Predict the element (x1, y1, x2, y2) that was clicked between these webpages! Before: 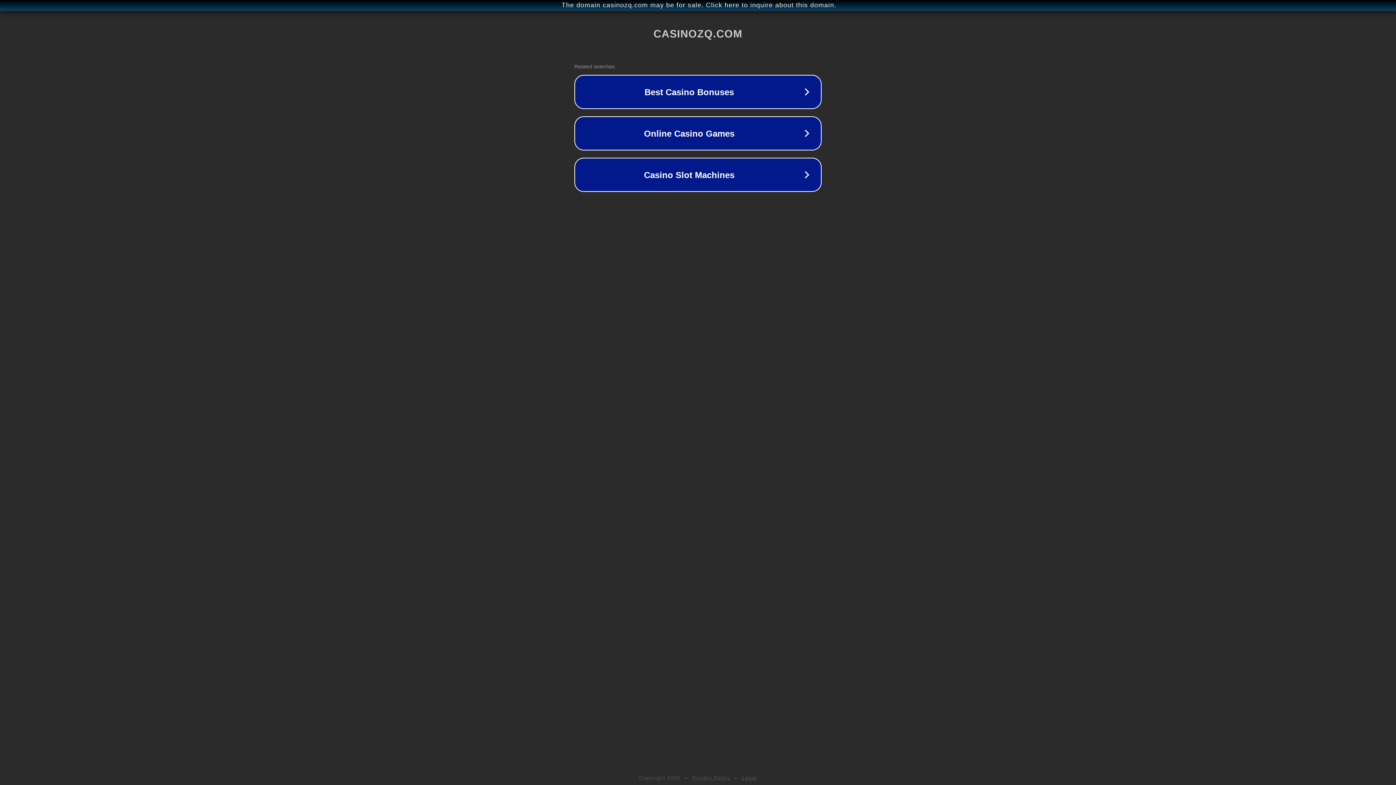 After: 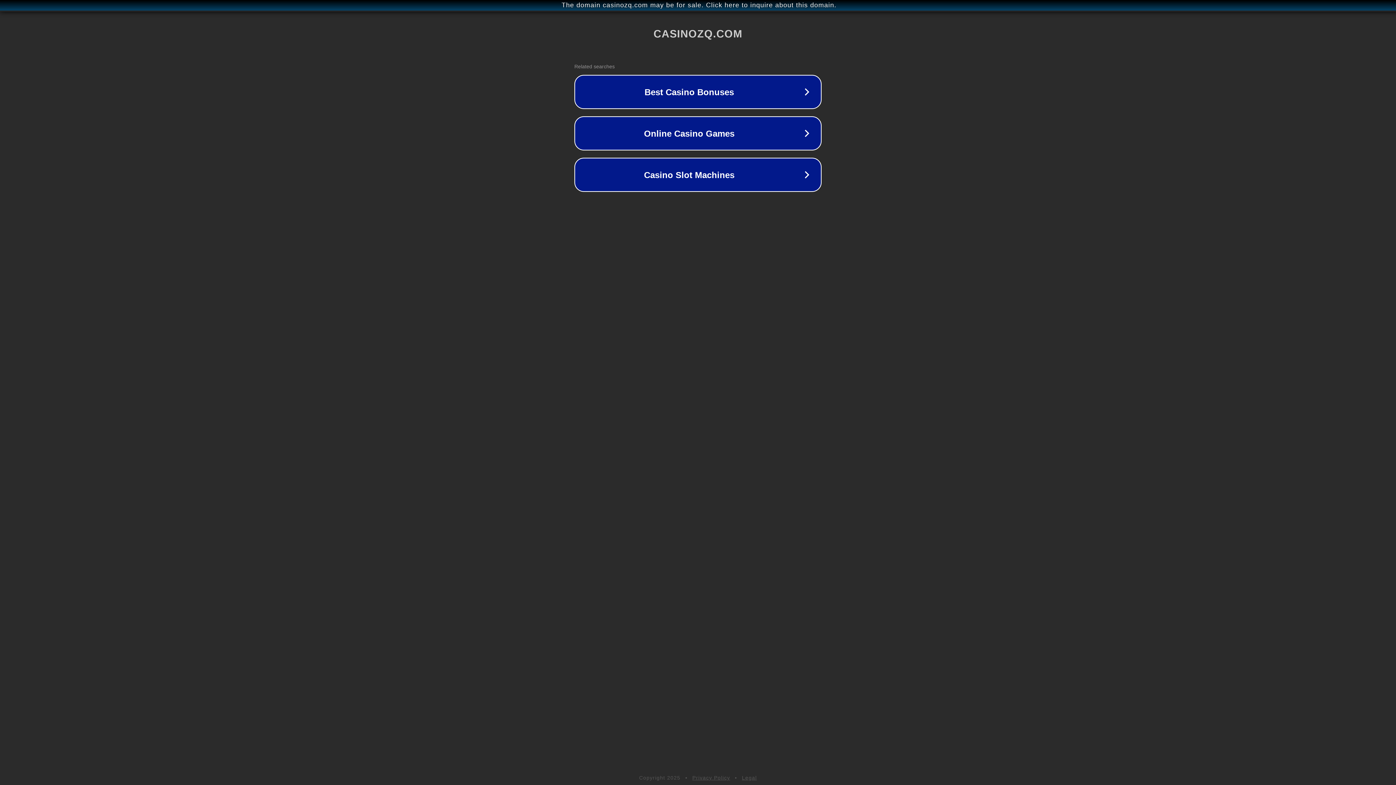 Action: bbox: (742, 775, 757, 781) label: Legal